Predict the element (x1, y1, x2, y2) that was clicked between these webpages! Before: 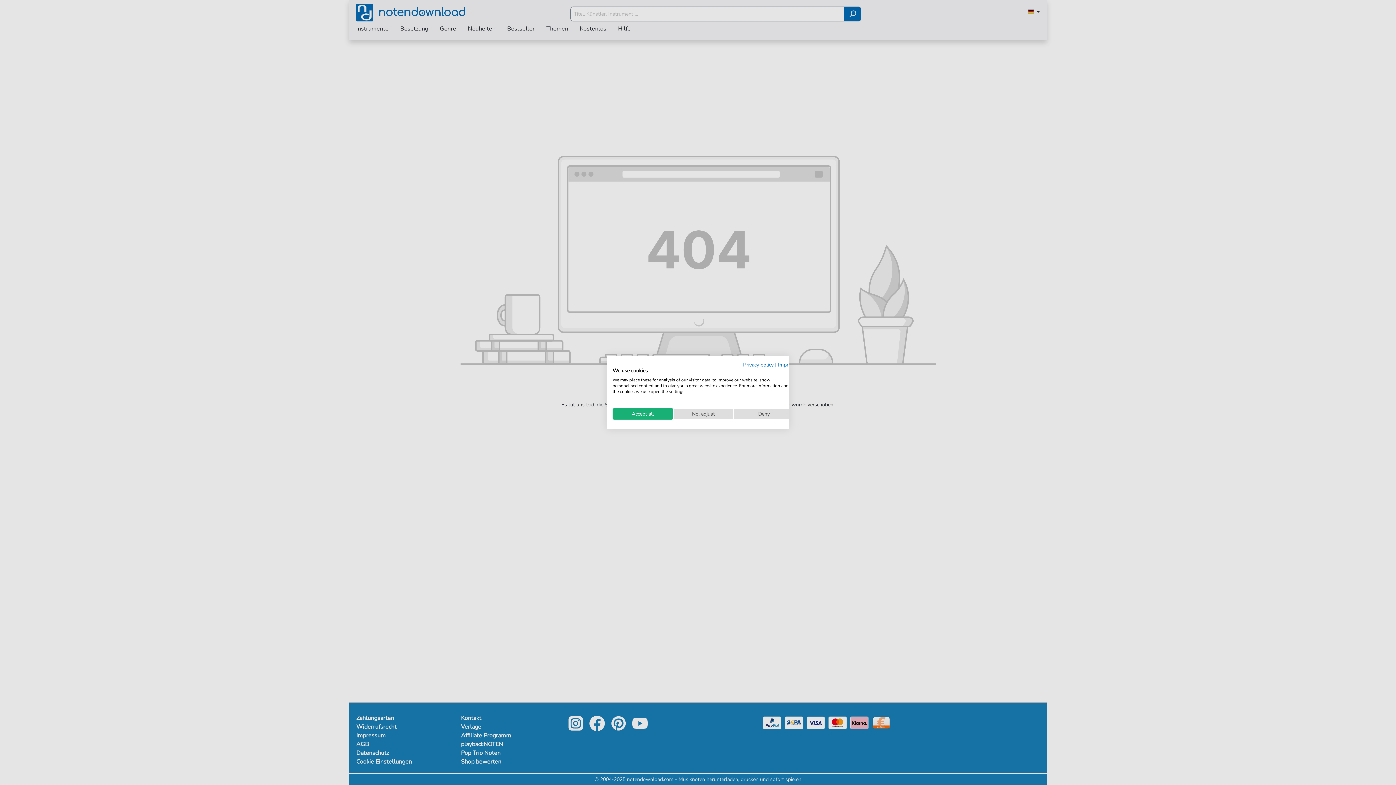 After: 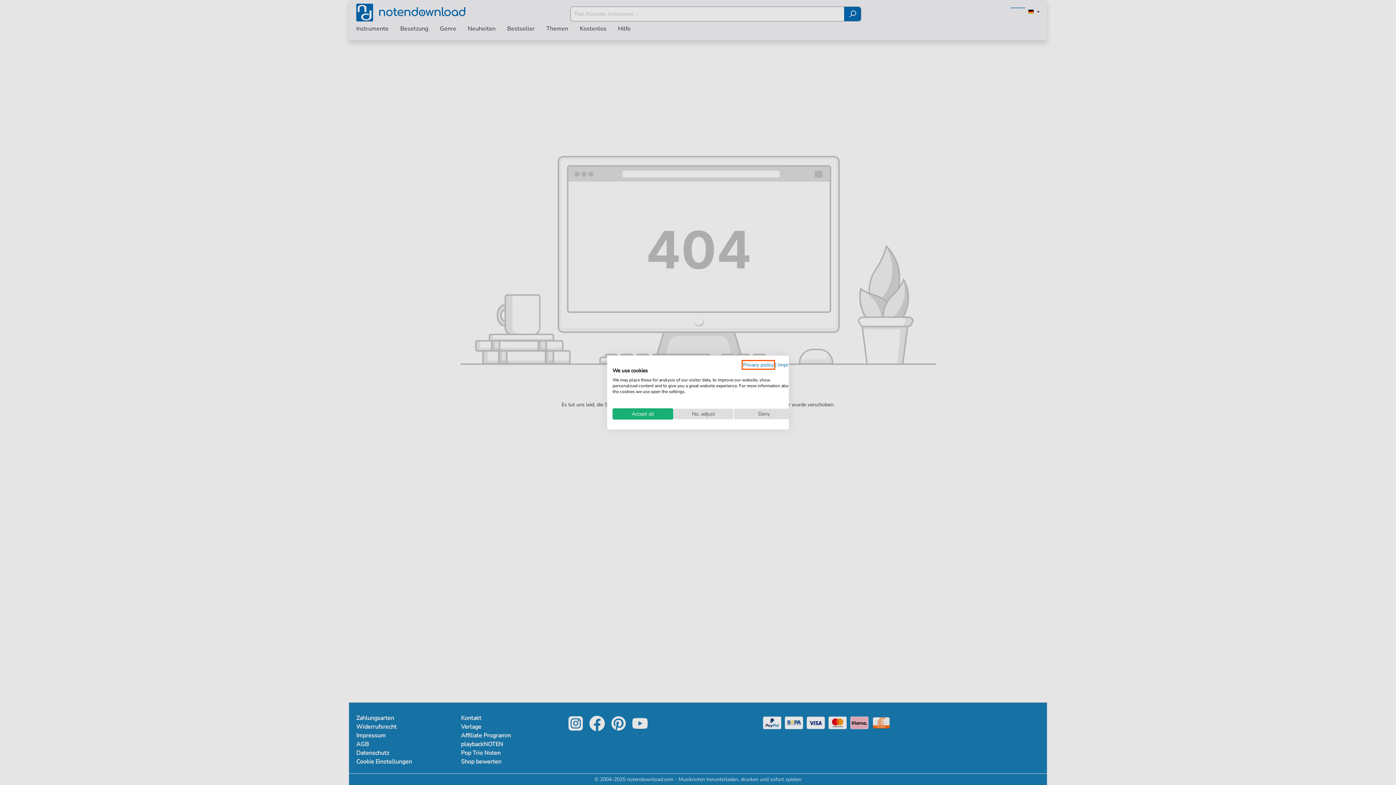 Action: bbox: (743, 361, 773, 368) label: Privacy Policy. External link. Opens in a new tab or window.